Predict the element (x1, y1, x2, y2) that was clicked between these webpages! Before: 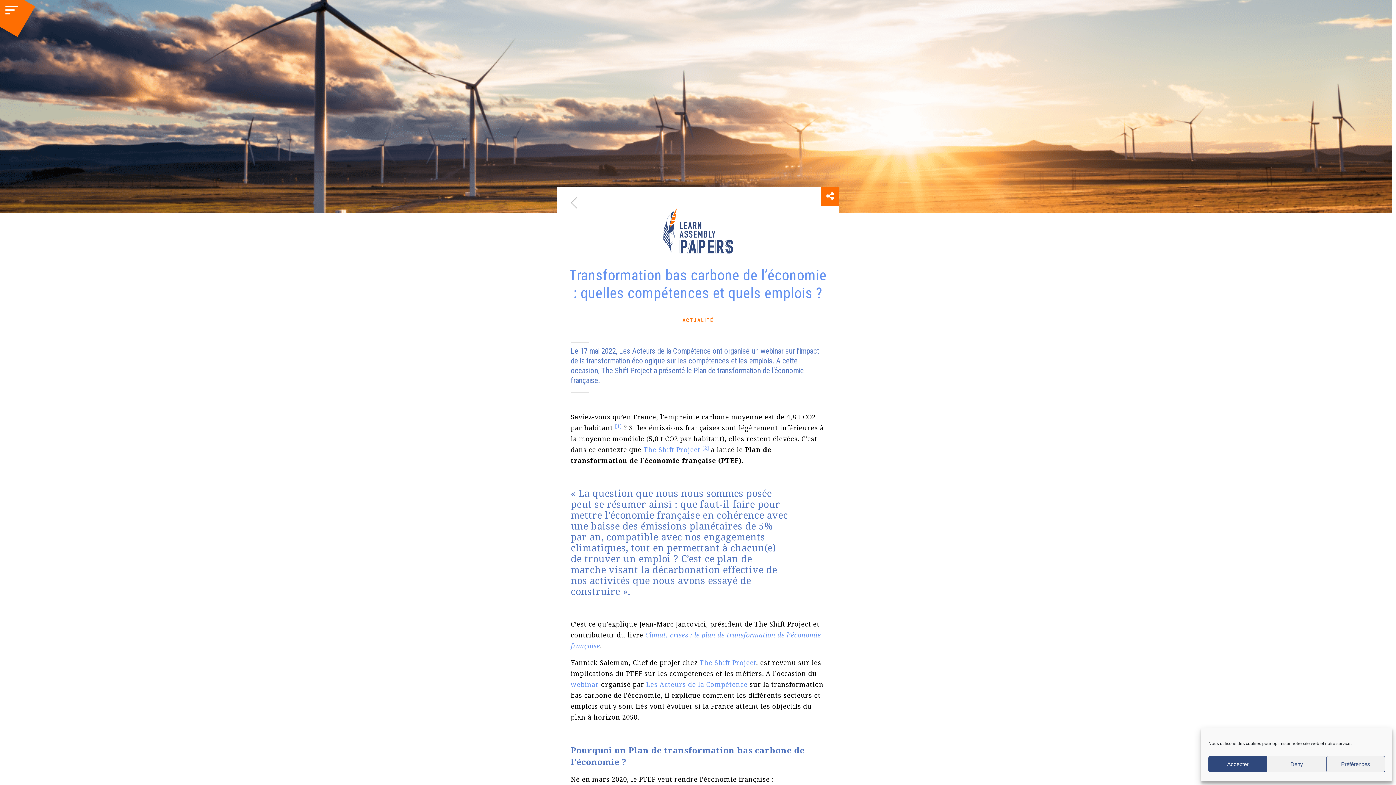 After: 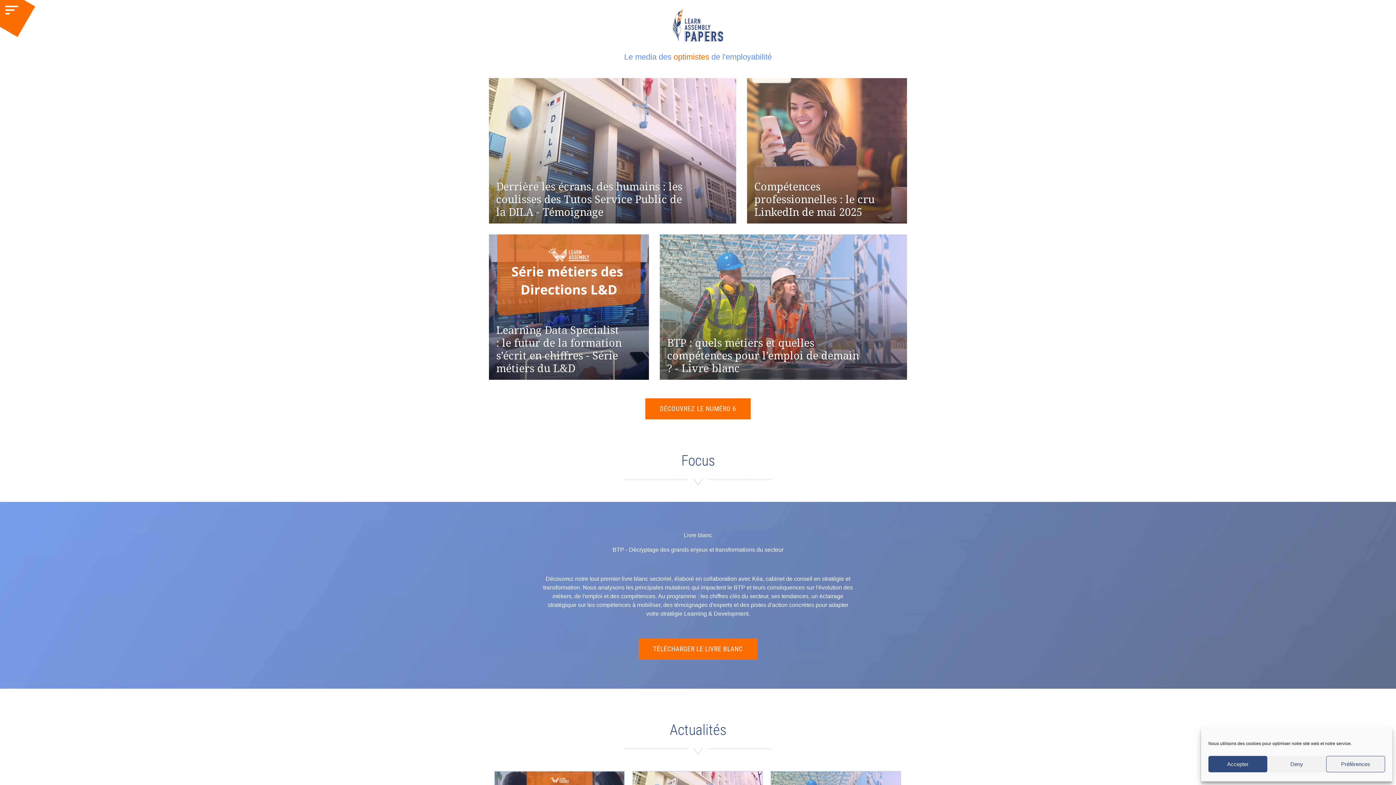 Action: bbox: (661, 207, 734, 255)